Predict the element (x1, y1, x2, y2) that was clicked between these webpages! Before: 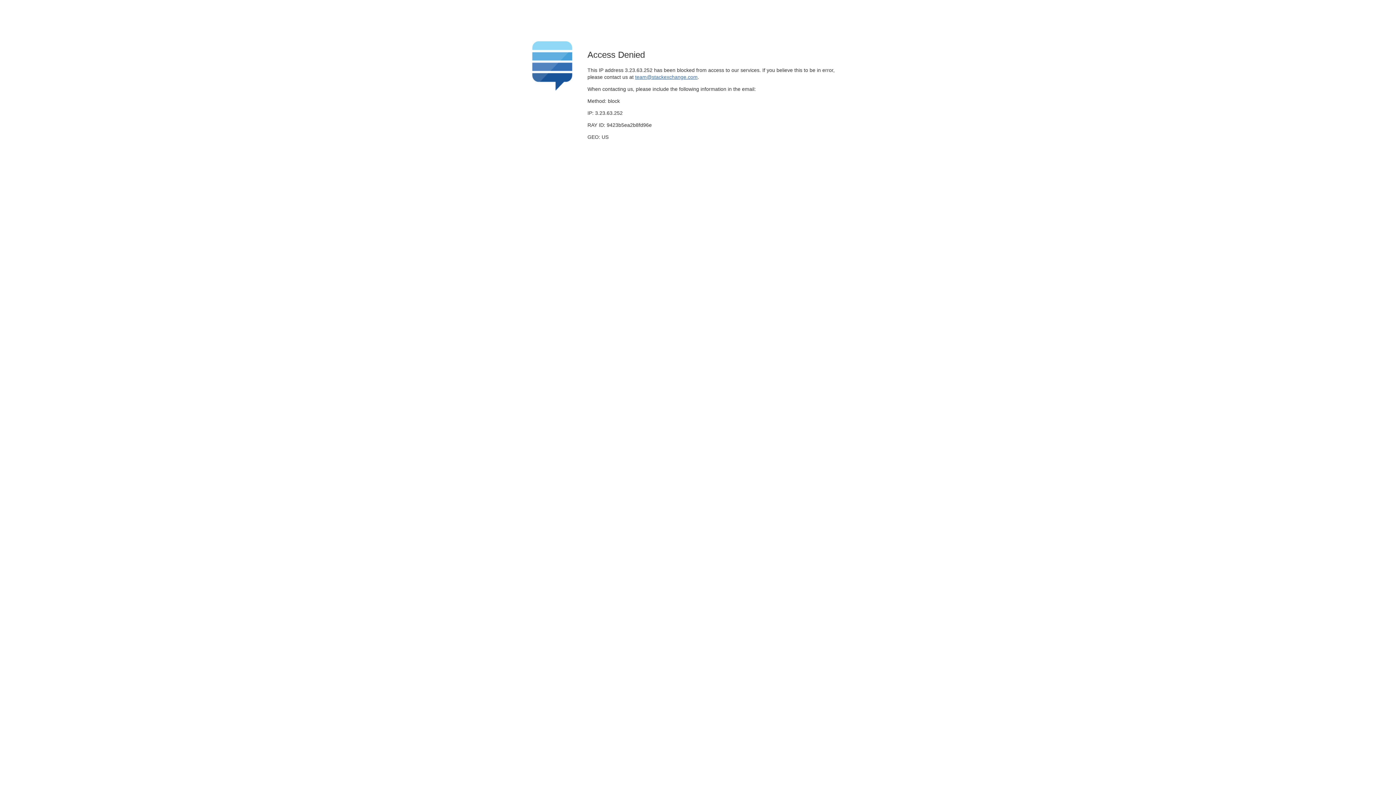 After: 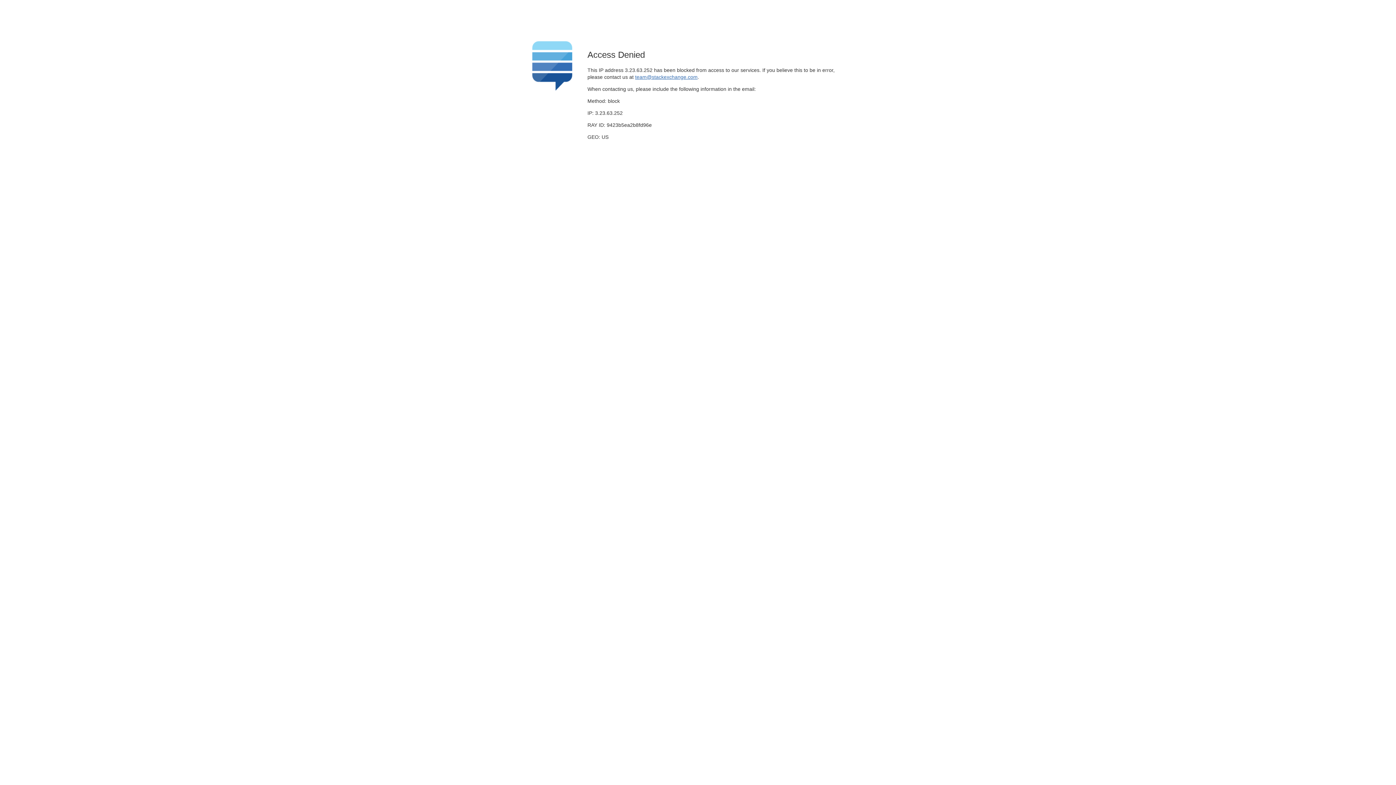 Action: bbox: (635, 74, 697, 79) label: team@stackexchange.com